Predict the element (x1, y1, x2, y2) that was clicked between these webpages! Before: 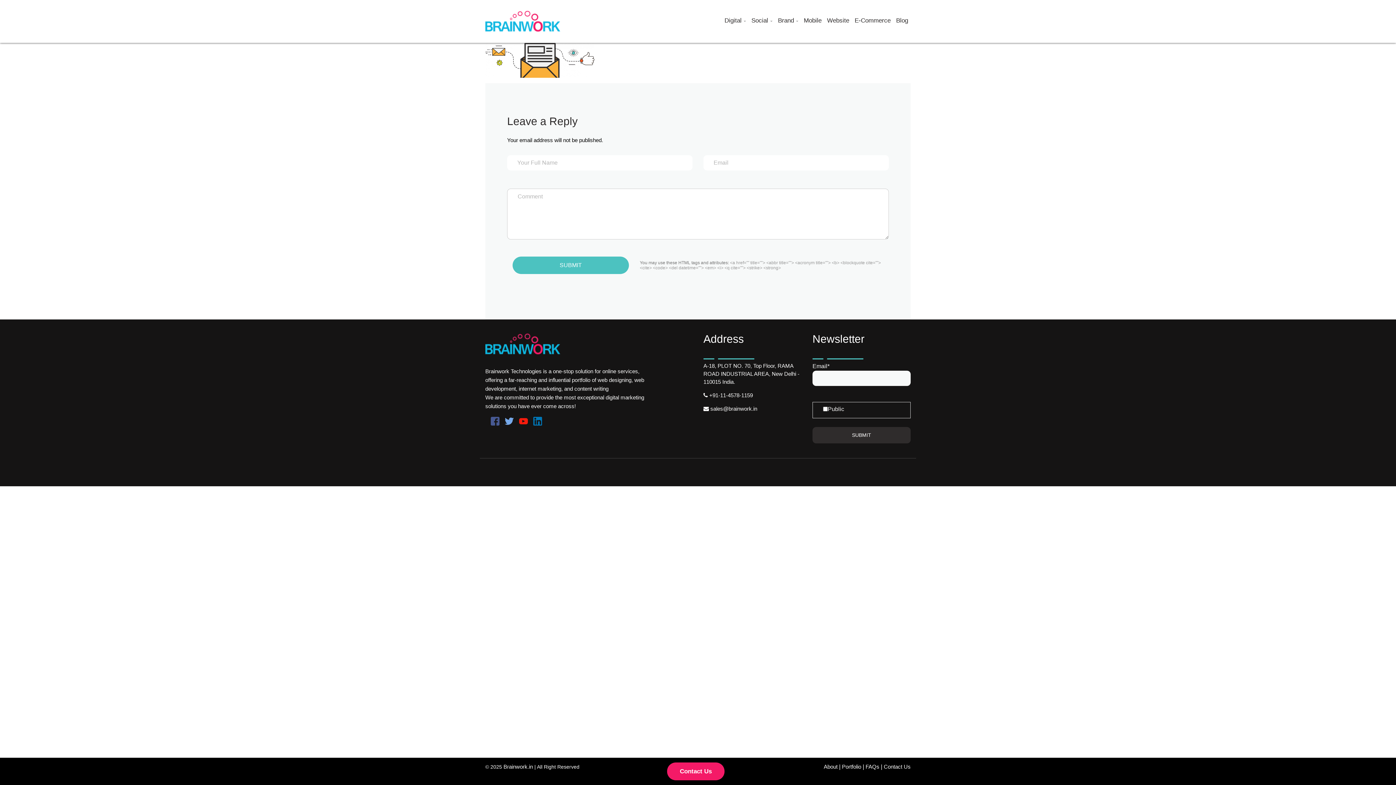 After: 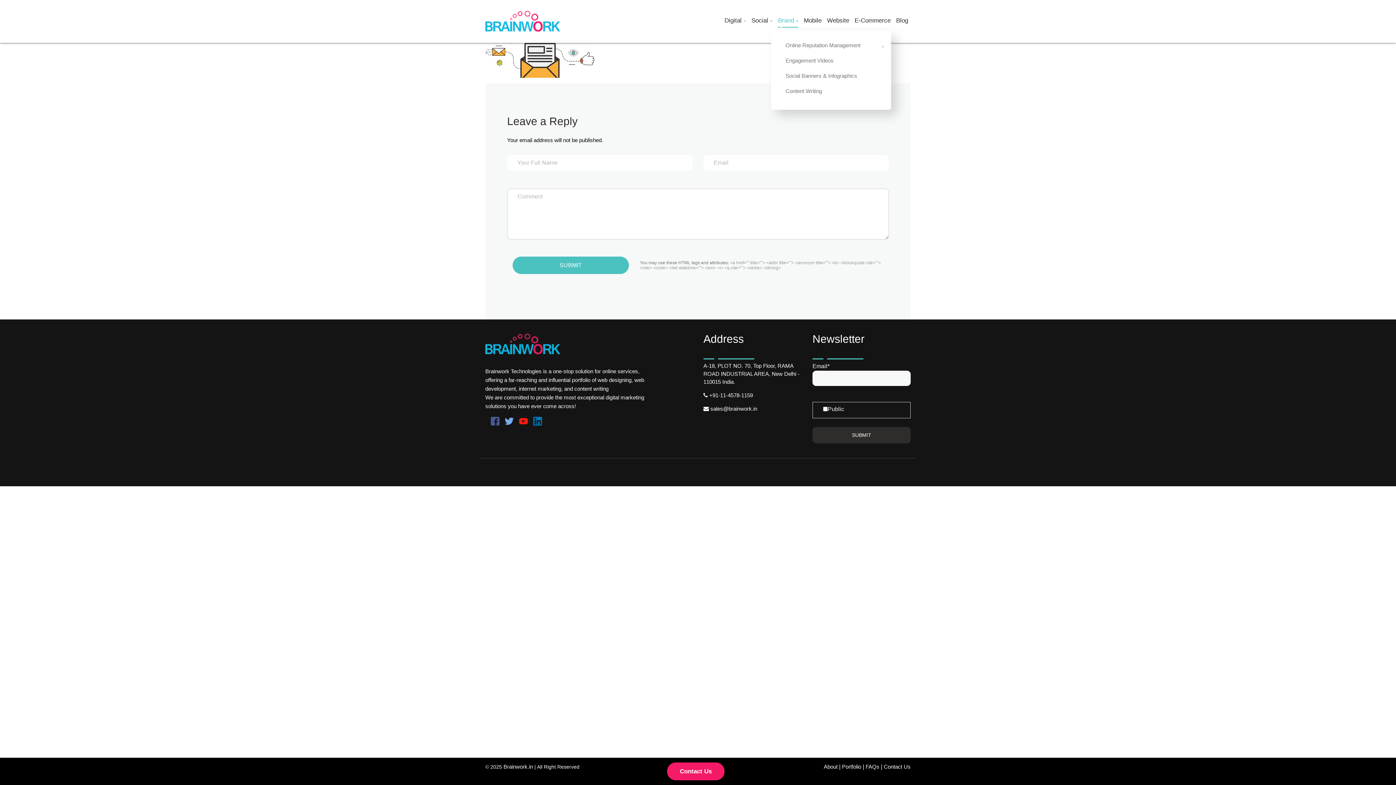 Action: label: Brand bbox: (778, 17, 798, 24)